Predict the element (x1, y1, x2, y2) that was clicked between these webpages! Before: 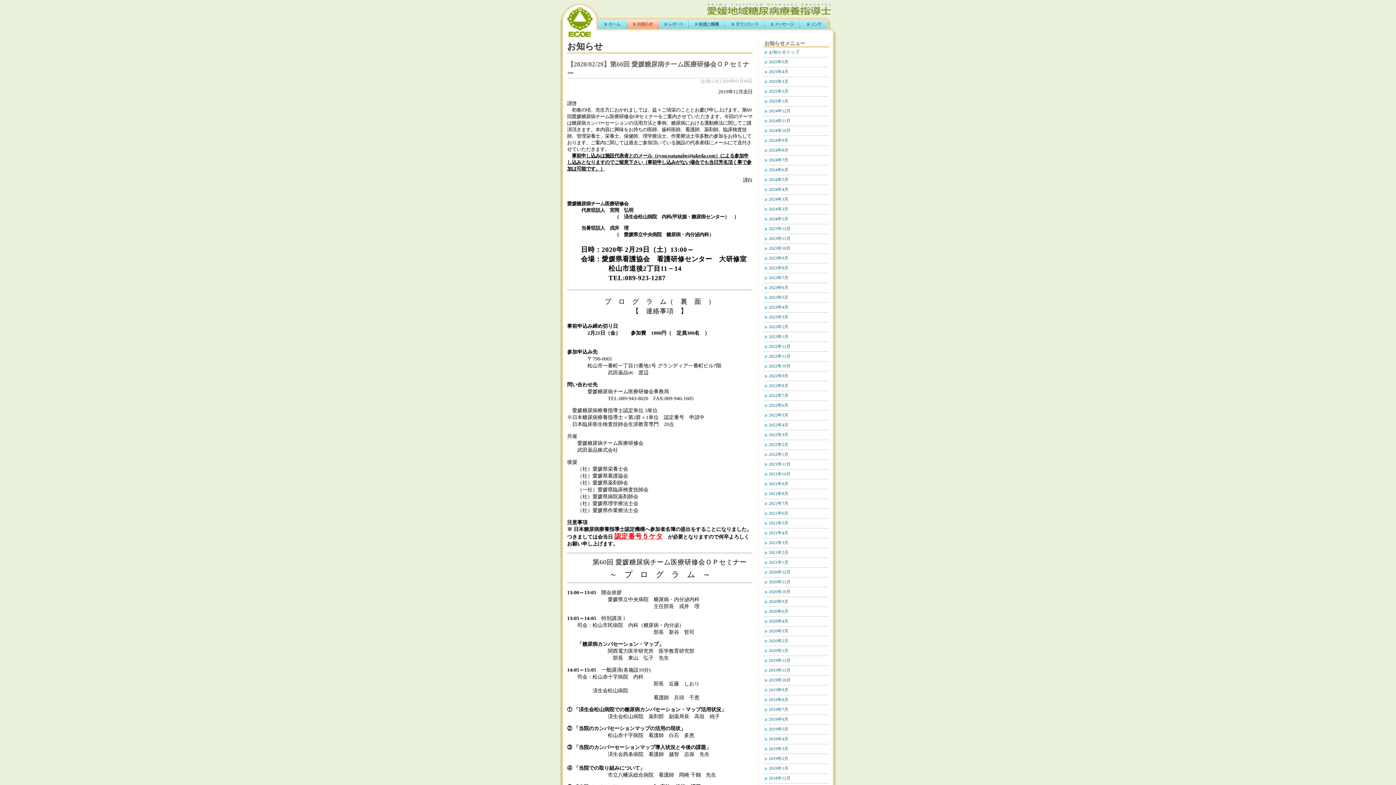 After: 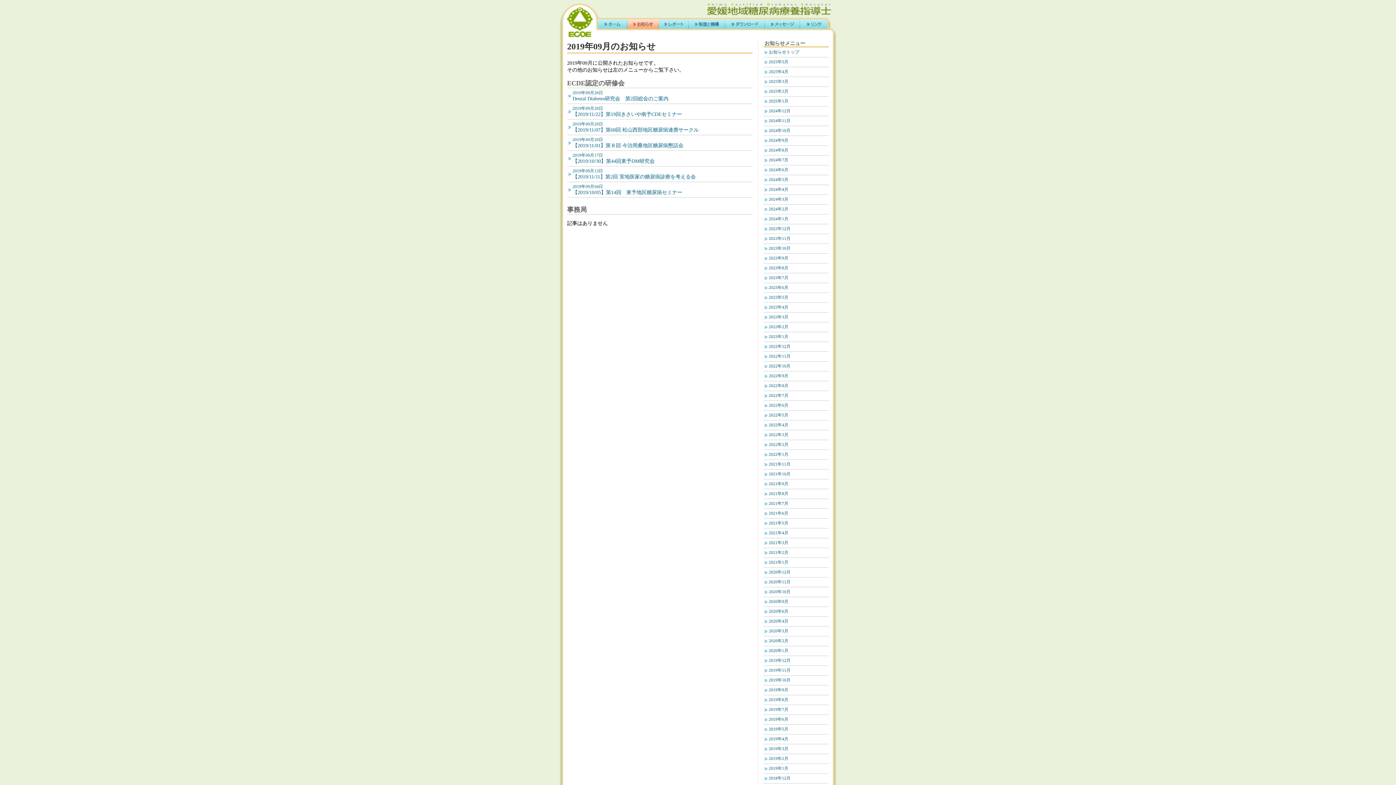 Action: bbox: (763, 685, 829, 695) label: 2019年9月